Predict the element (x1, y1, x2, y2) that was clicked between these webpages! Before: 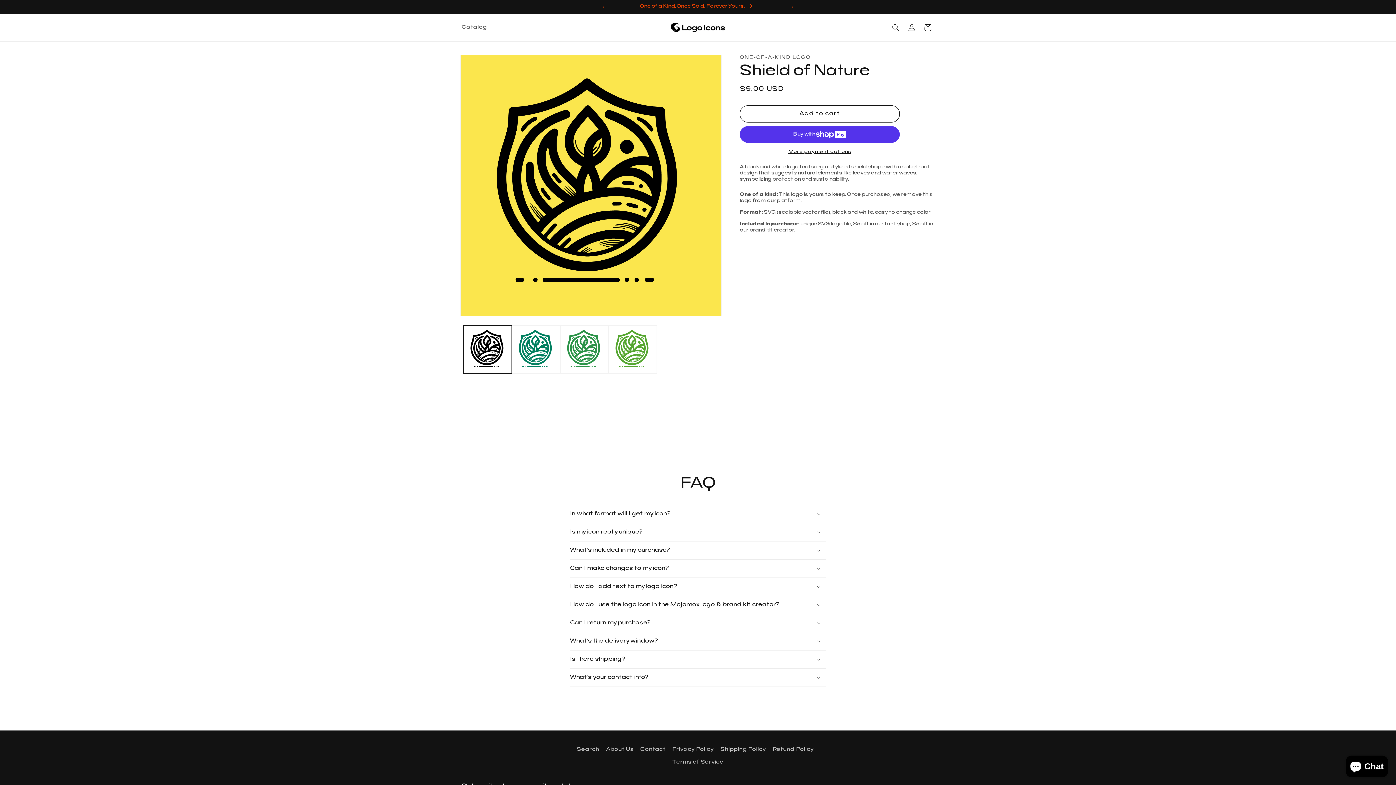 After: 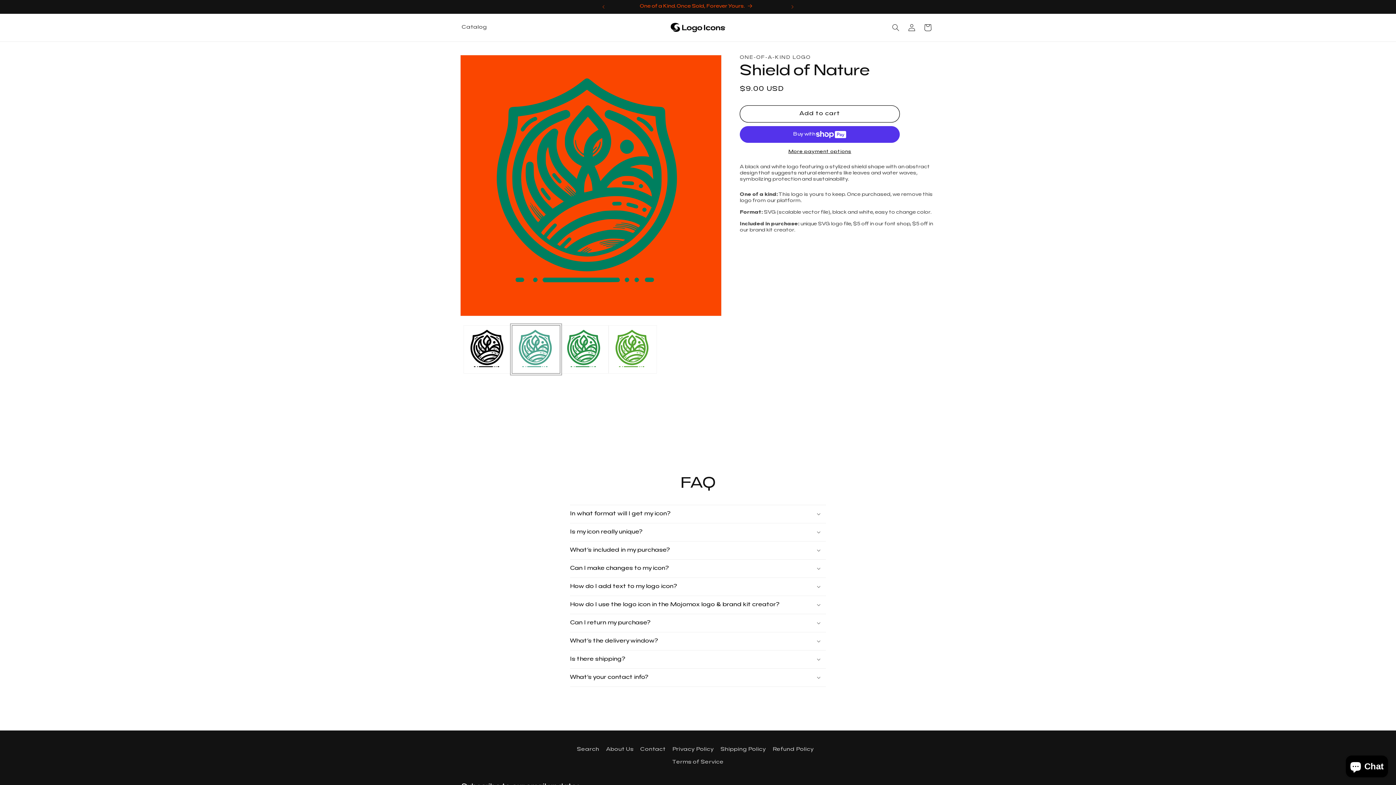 Action: bbox: (512, 325, 560, 373) label: Load image 2 in gallery view